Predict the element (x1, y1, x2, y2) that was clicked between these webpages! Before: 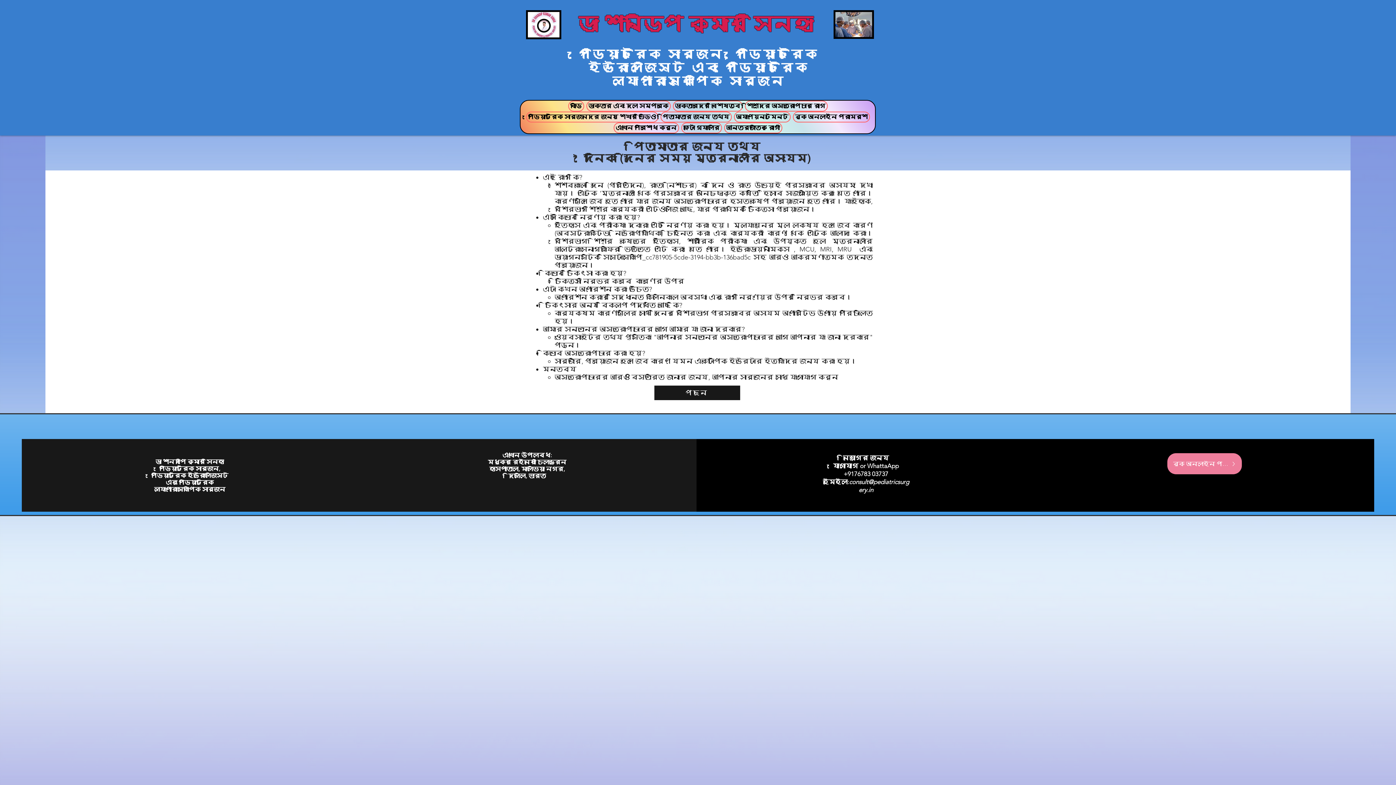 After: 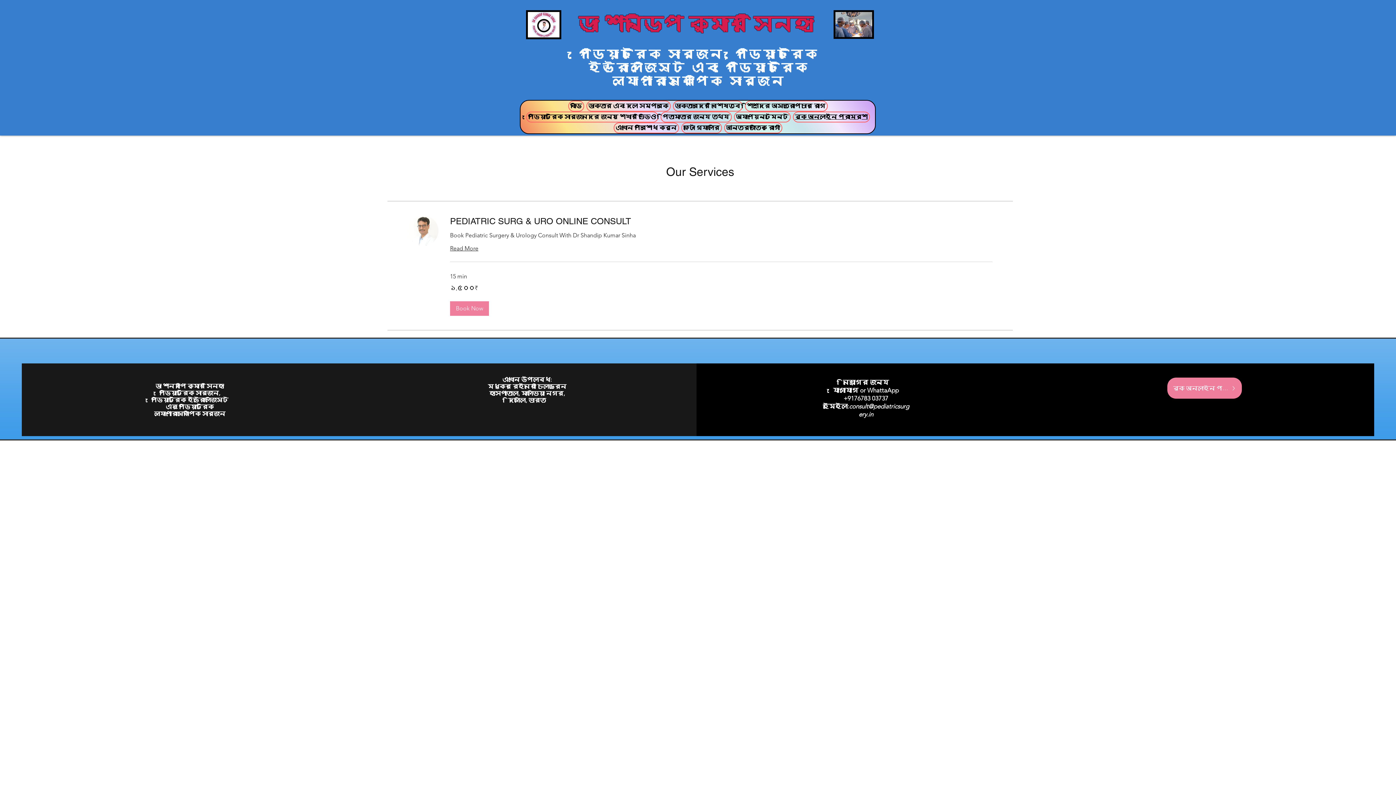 Action: label: বুক অনলাইন পরামর্শ bbox: (792, 111, 870, 122)